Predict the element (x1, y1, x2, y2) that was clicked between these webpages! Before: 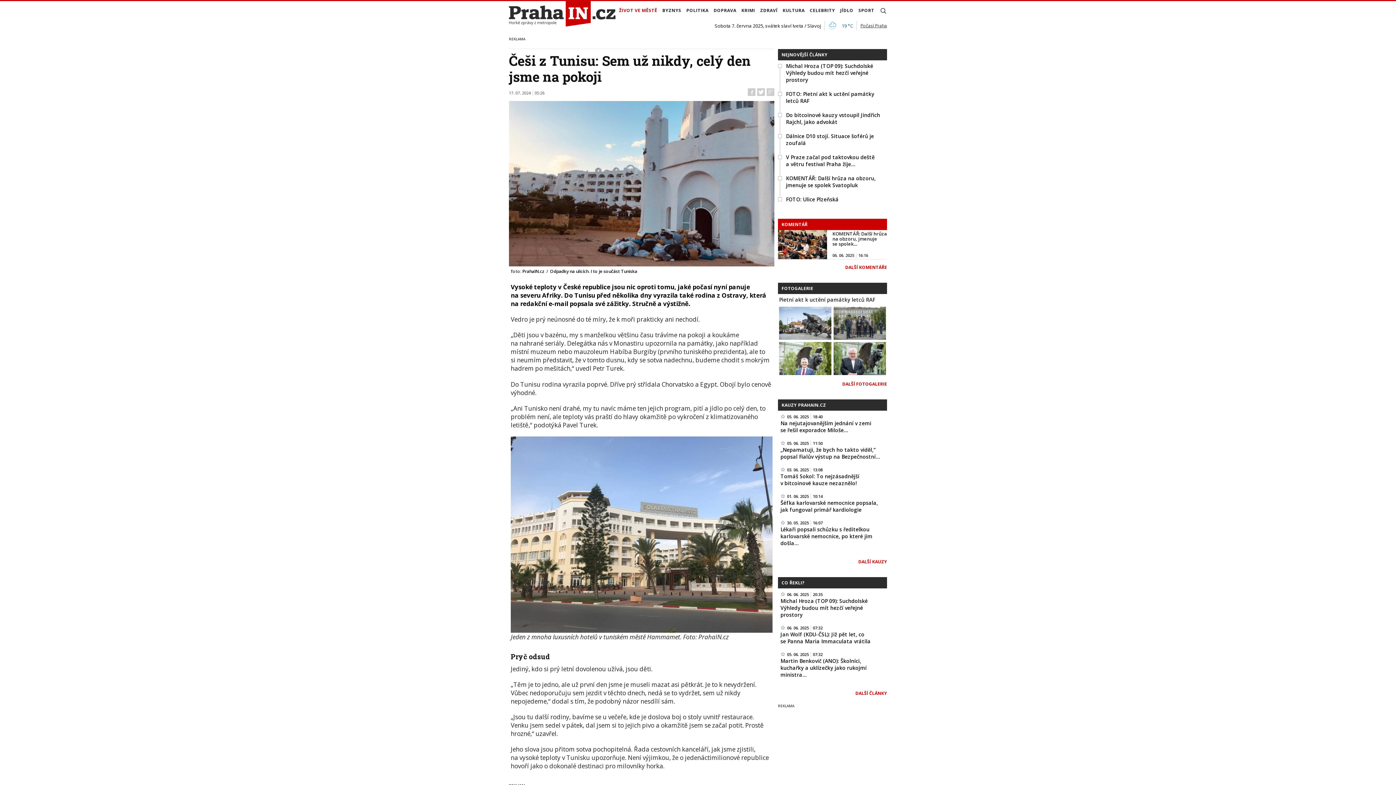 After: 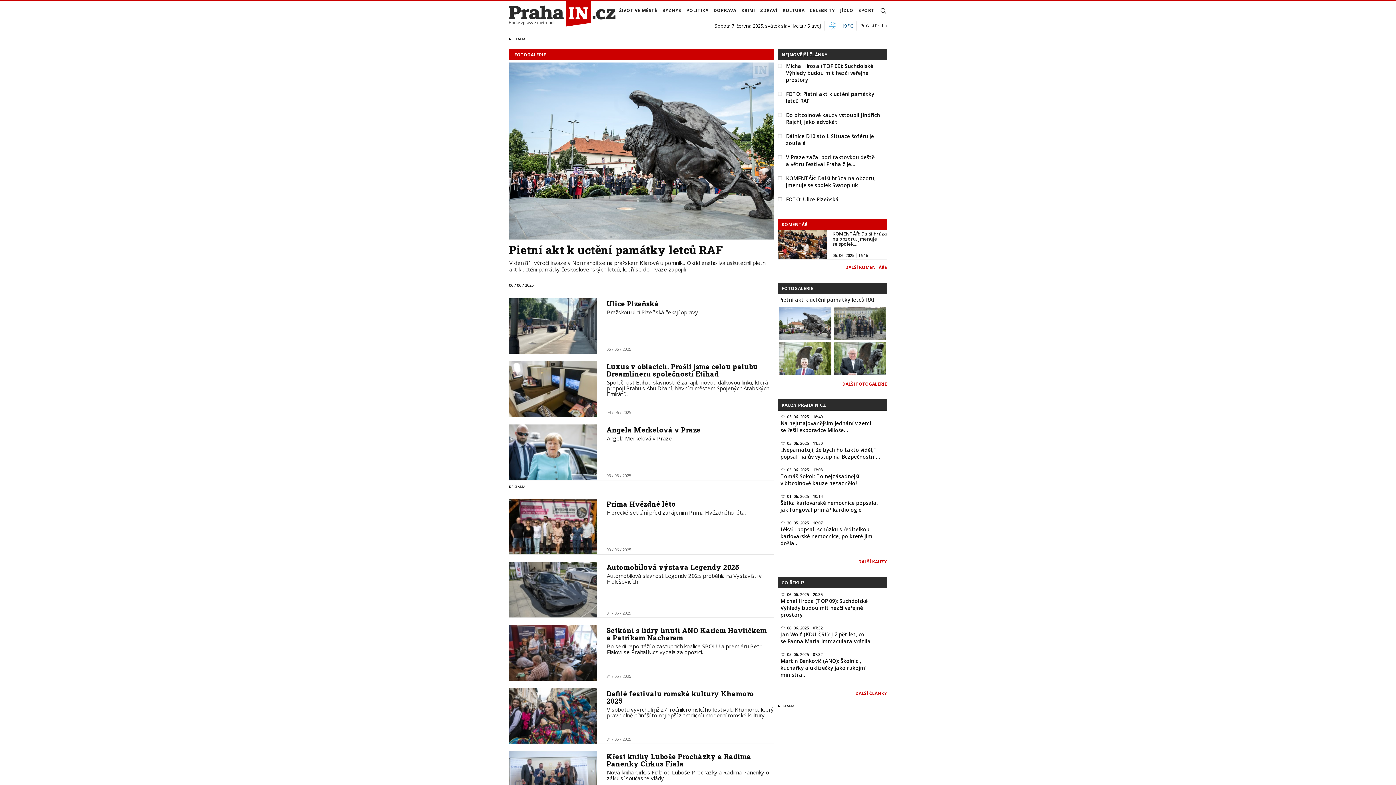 Action: bbox: (842, 379, 887, 388) label: DALŠÍ FOTOGALERIE